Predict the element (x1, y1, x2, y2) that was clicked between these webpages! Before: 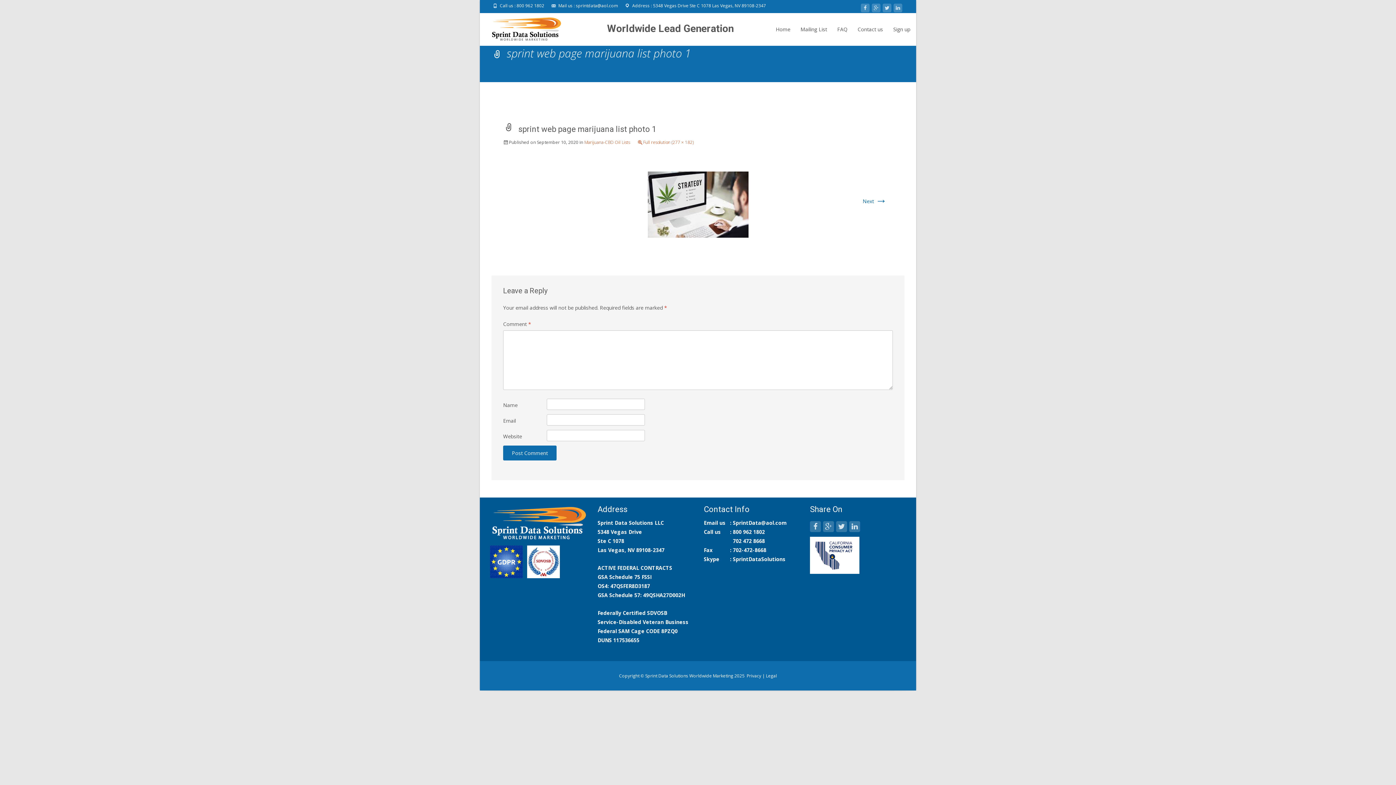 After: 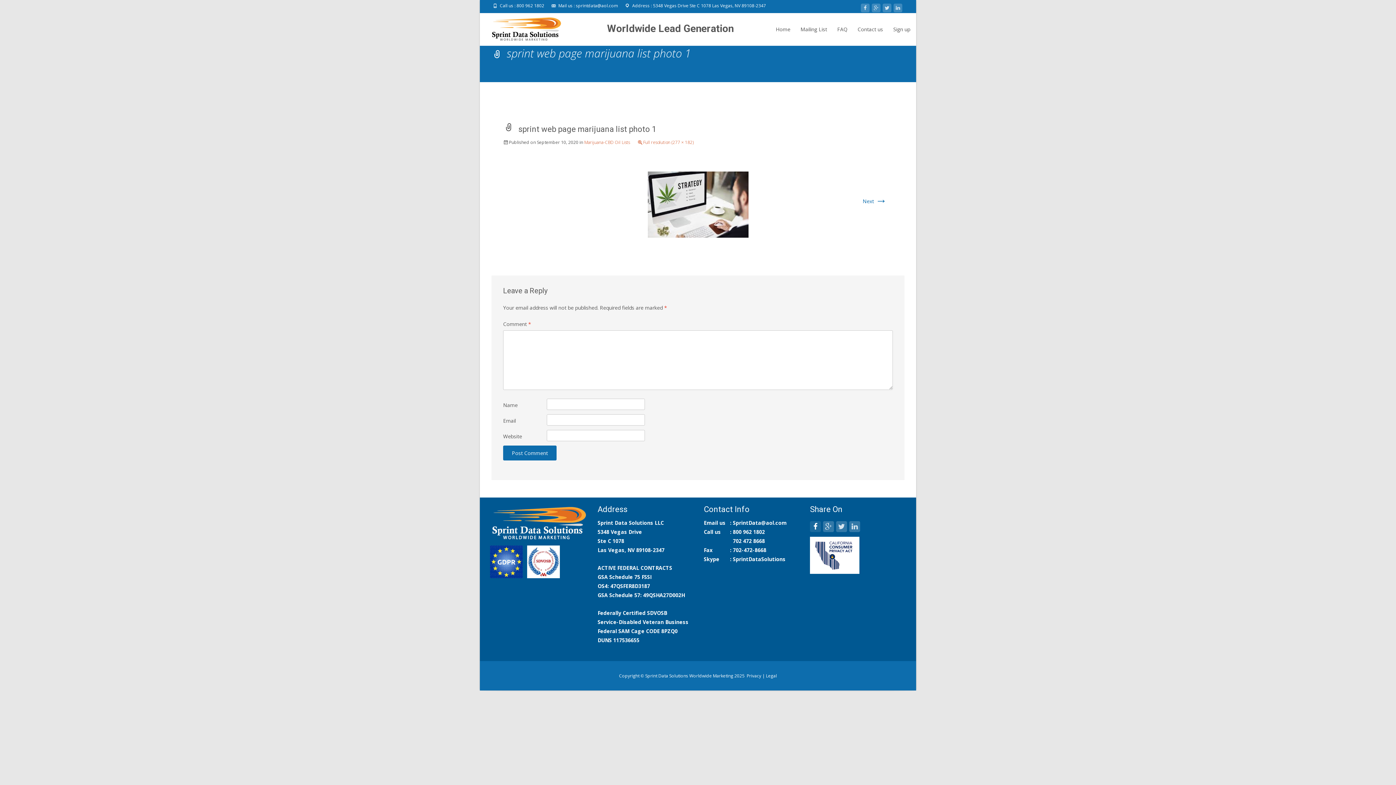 Action: bbox: (810, 524, 821, 530)